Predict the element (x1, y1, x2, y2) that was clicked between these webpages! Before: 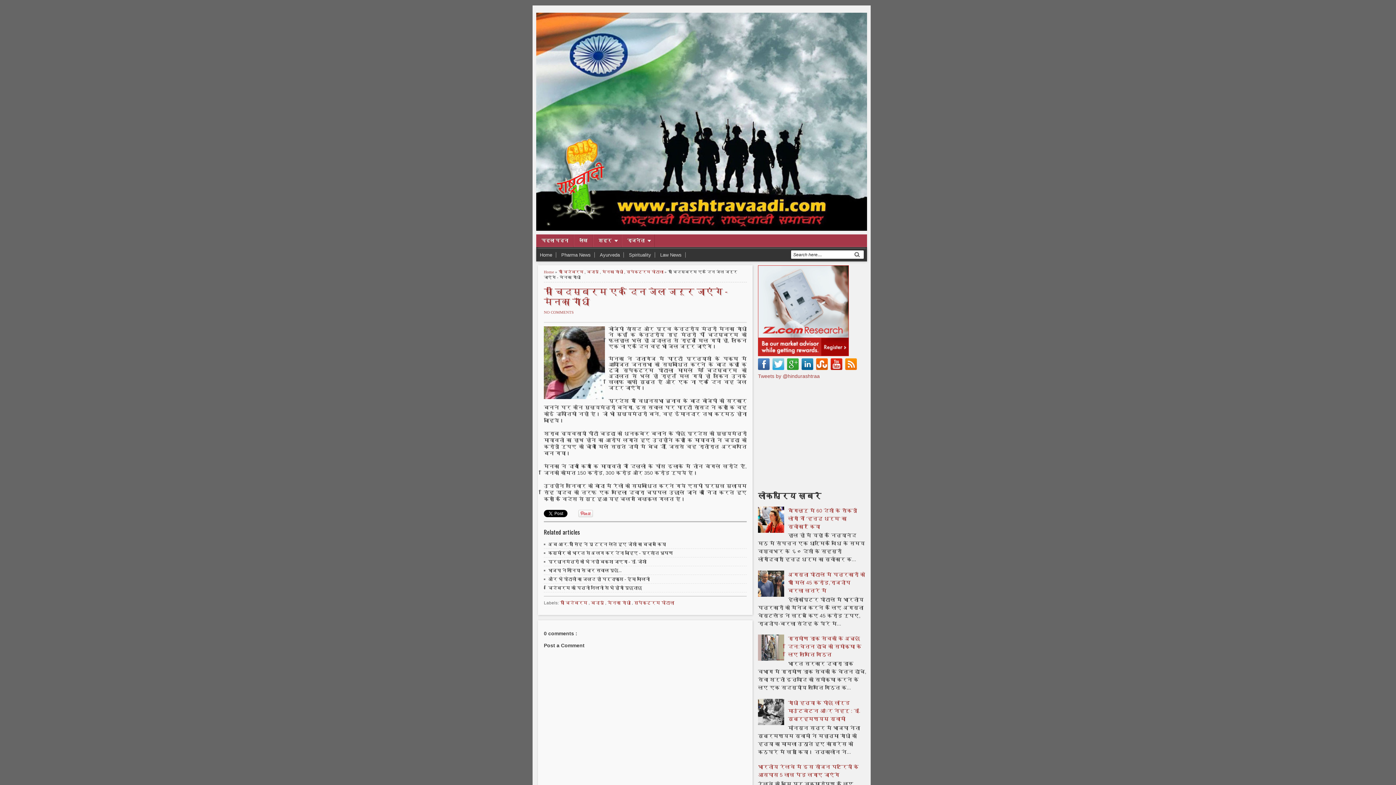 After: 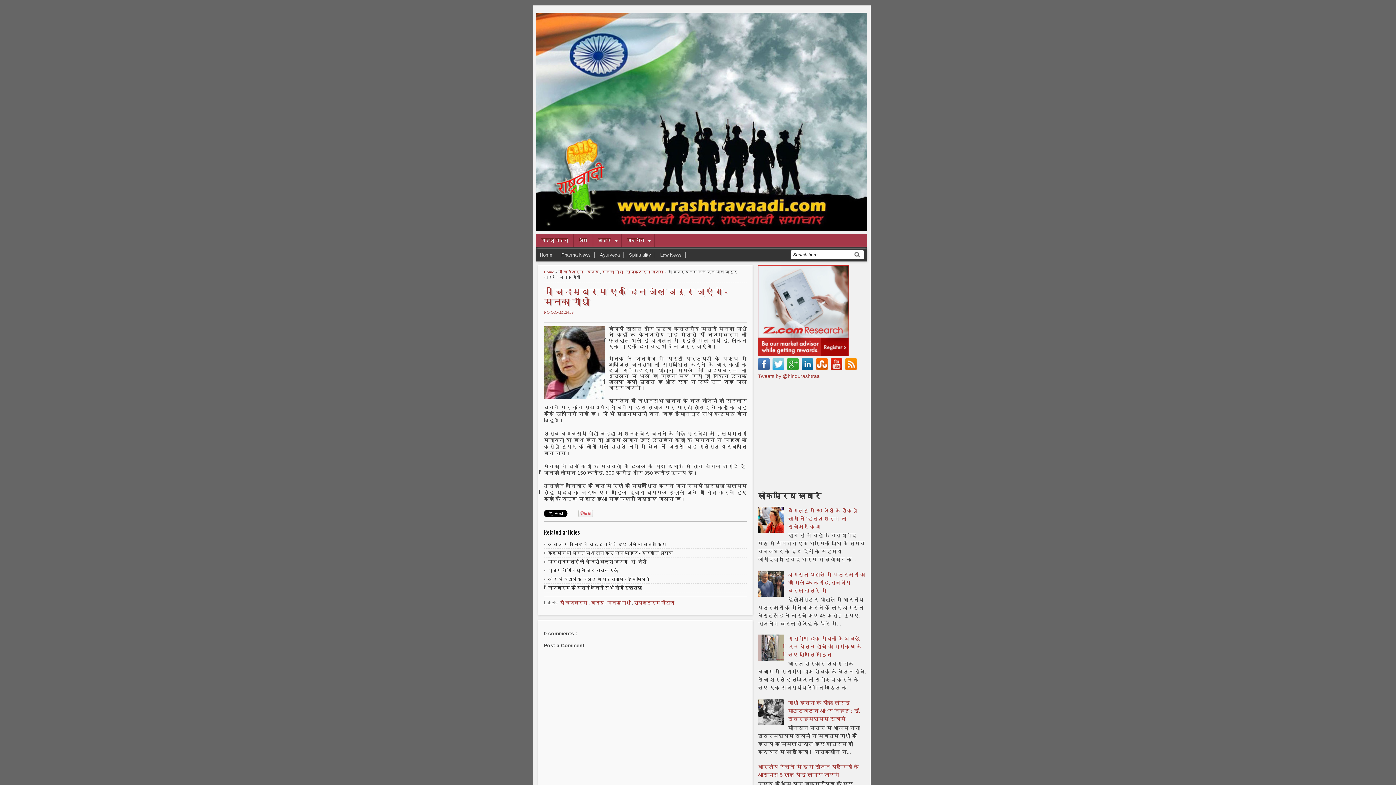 Action: bbox: (830, 358, 842, 370)